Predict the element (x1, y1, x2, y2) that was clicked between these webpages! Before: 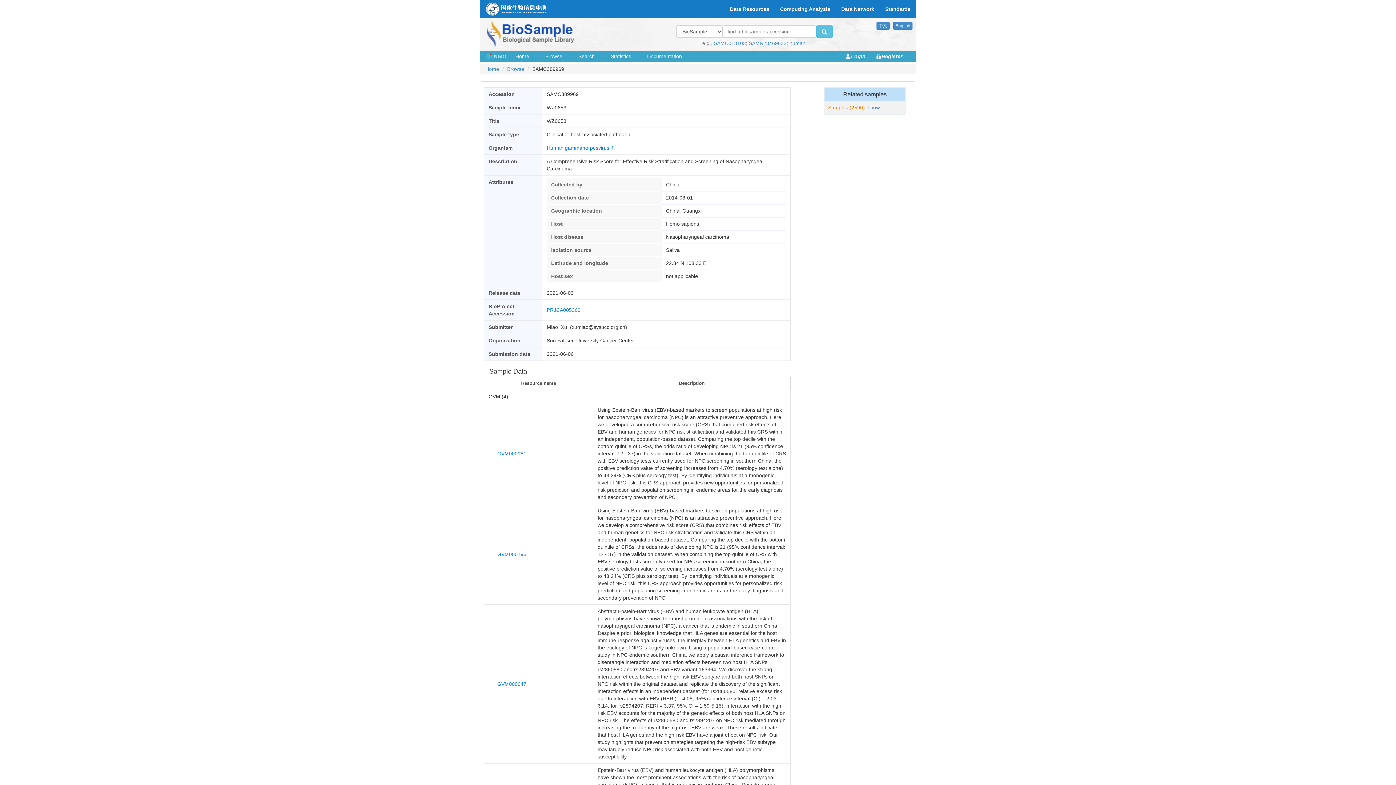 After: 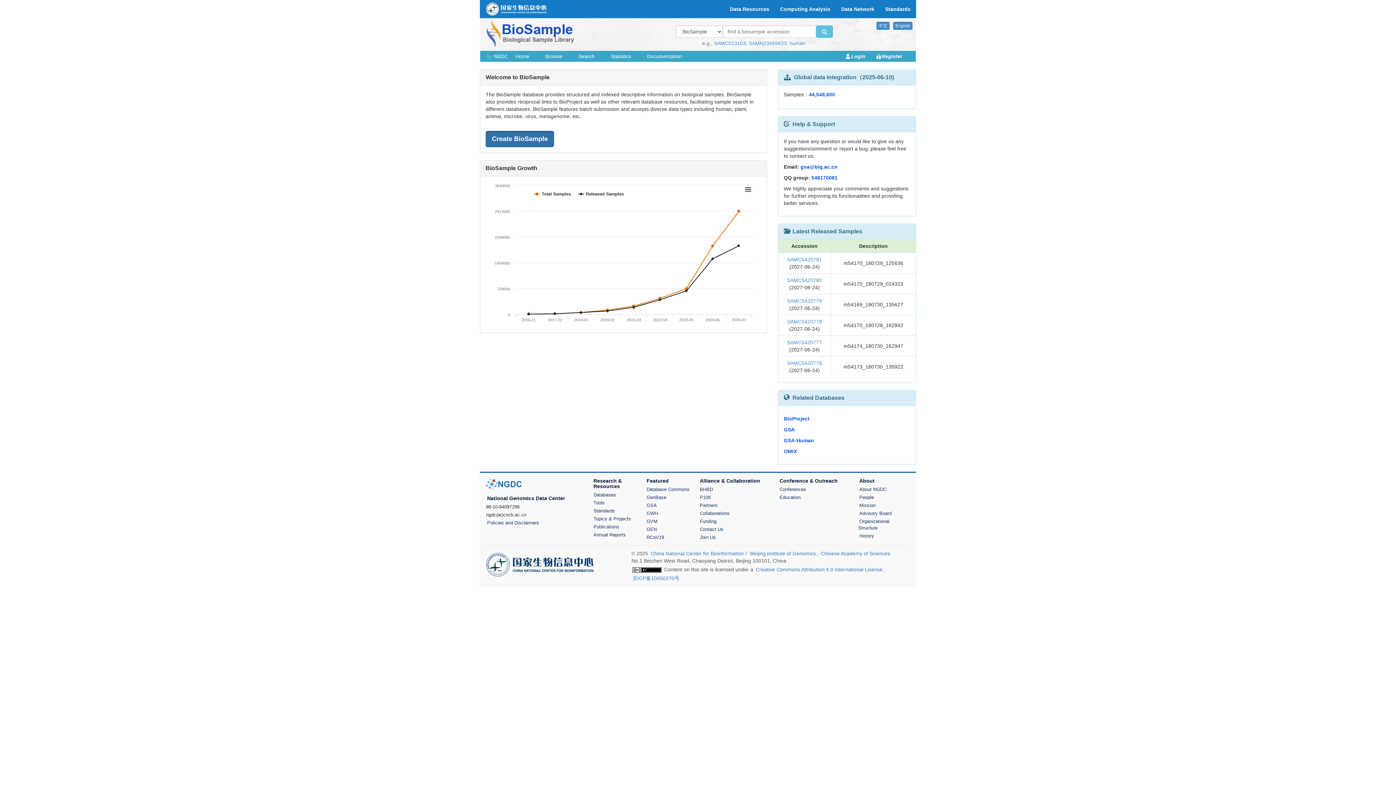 Action: label: Home bbox: (510, 50, 534, 61)